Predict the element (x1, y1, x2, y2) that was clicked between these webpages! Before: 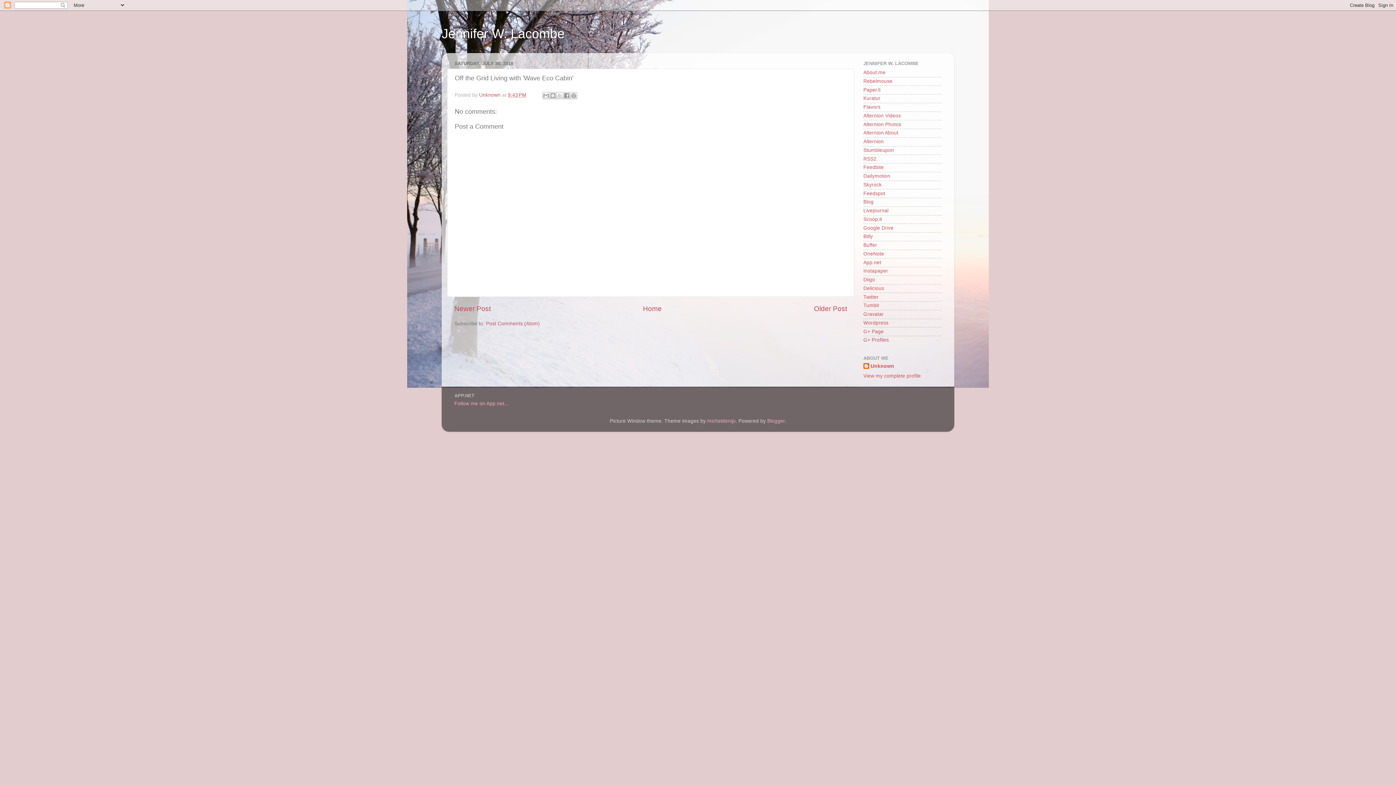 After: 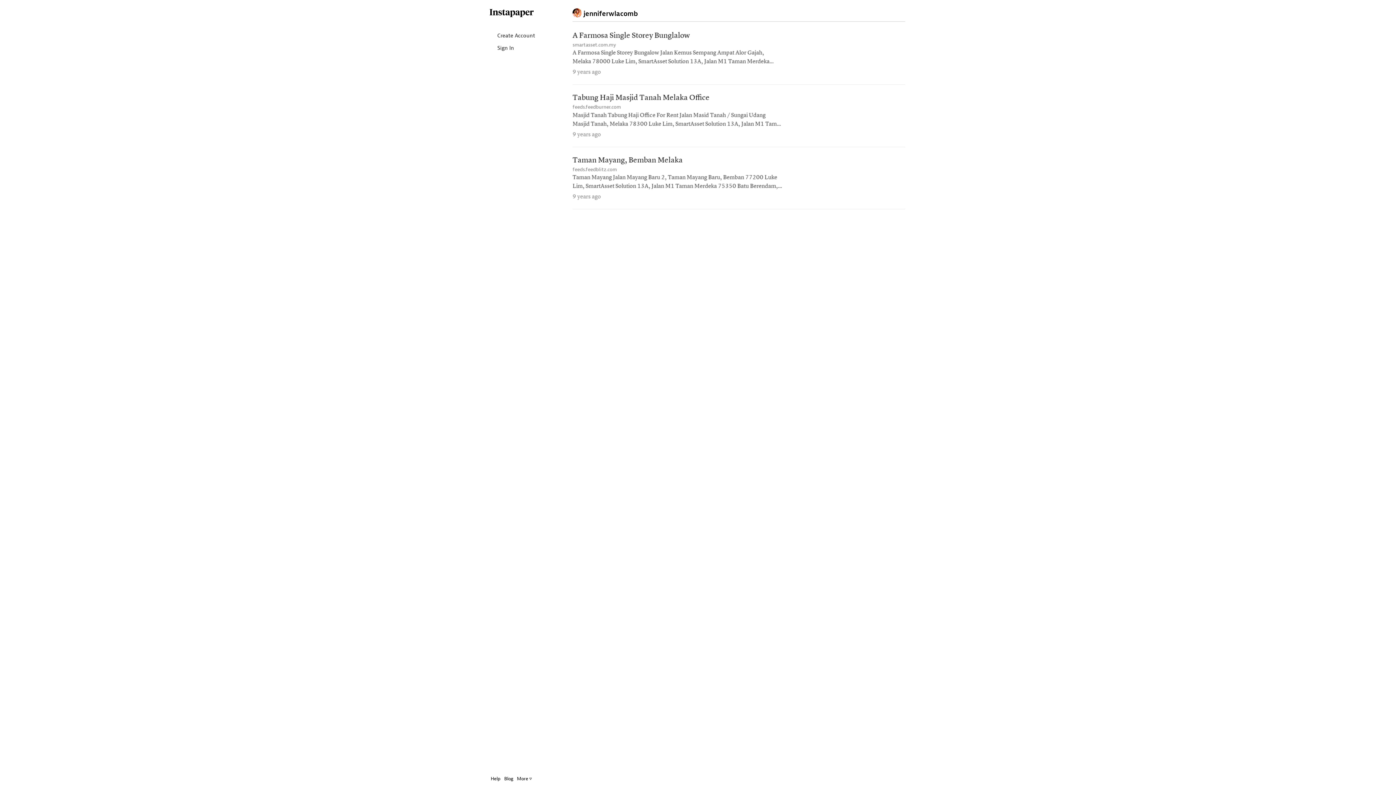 Action: bbox: (863, 268, 888, 273) label: Instapaper